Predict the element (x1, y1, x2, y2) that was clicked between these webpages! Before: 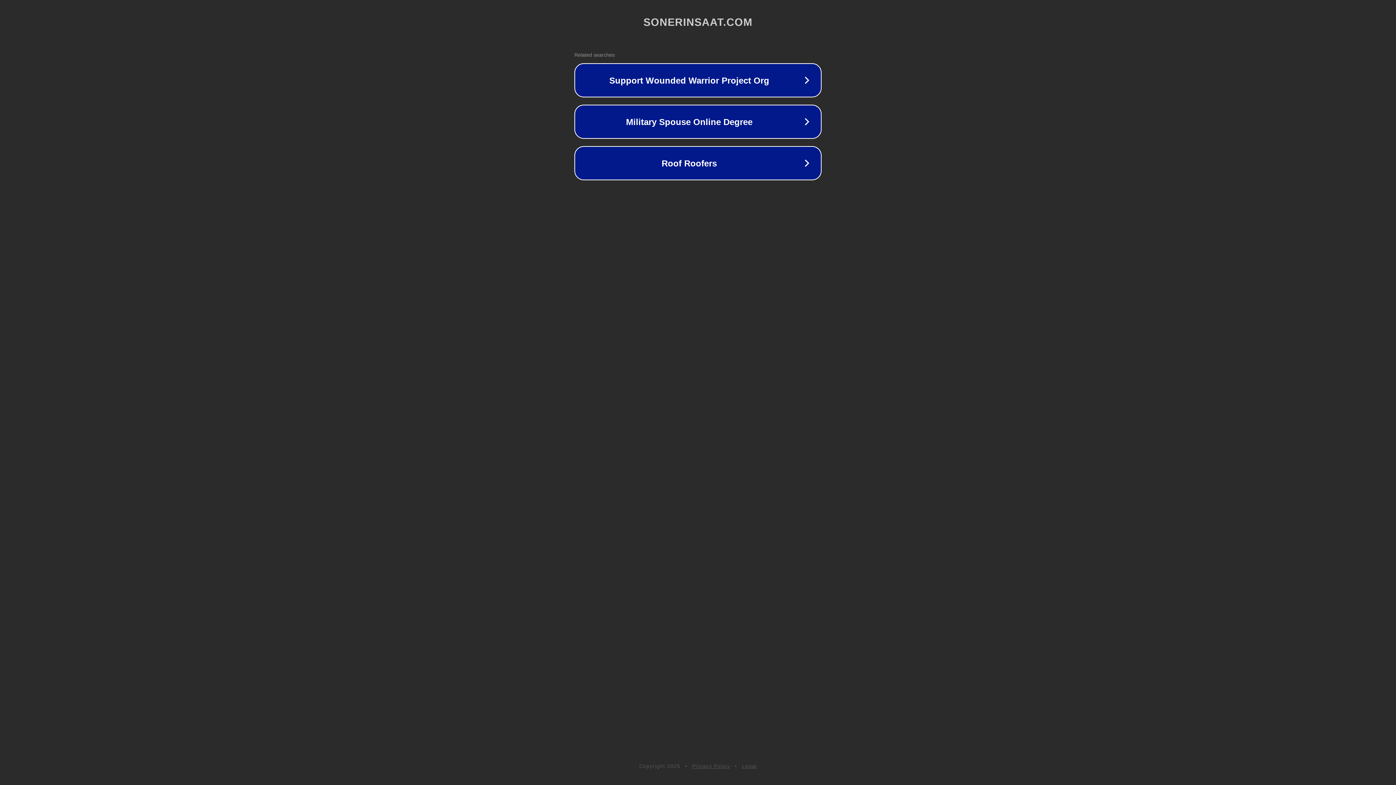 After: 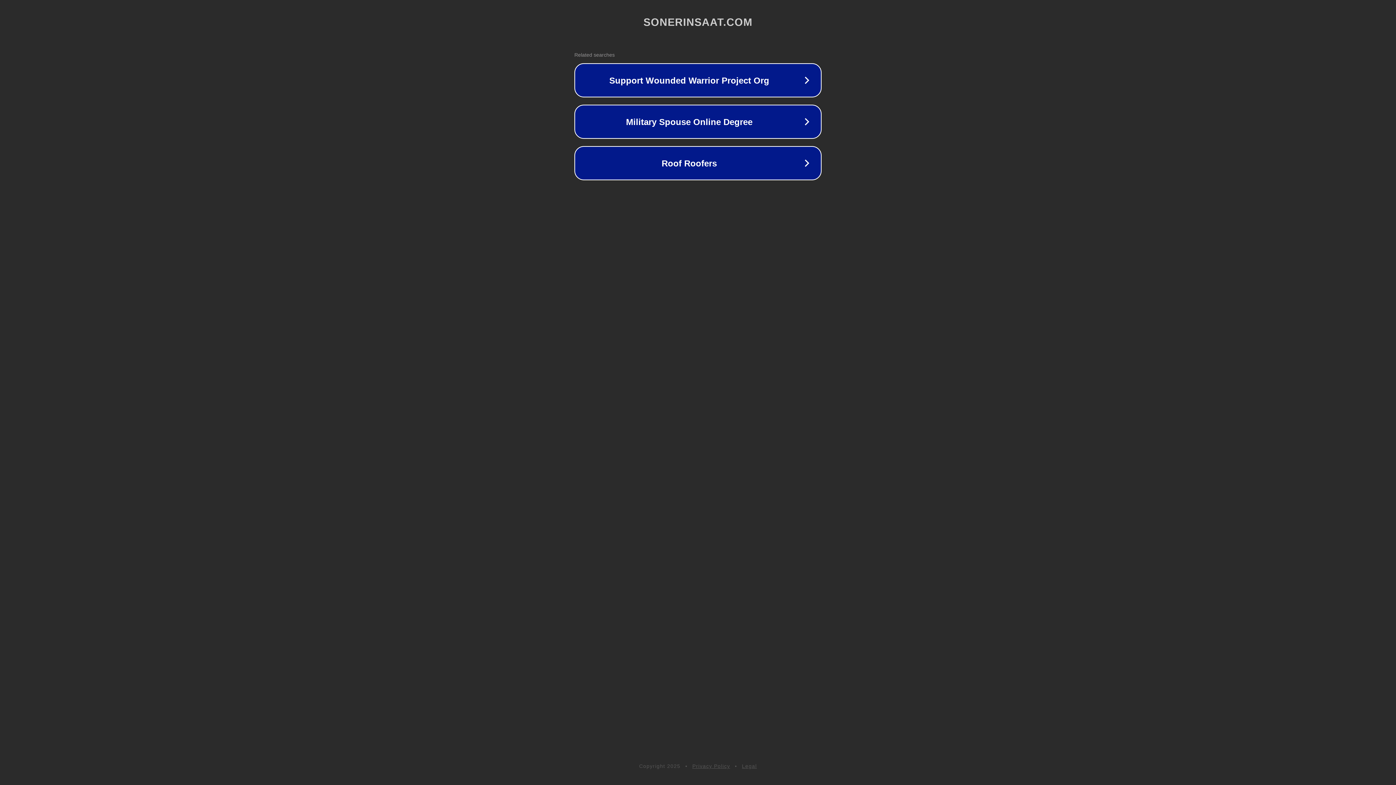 Action: bbox: (692, 763, 730, 769) label: Privacy Policy